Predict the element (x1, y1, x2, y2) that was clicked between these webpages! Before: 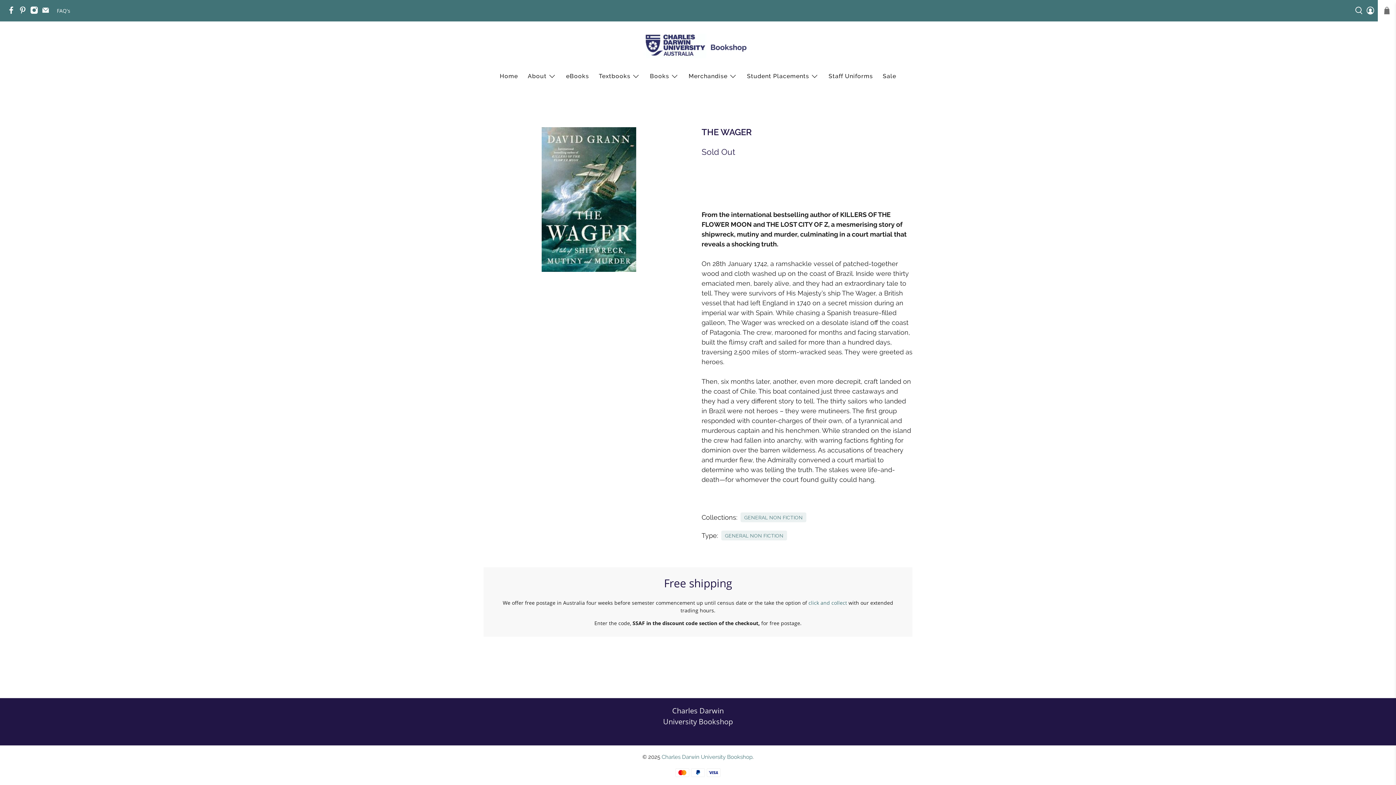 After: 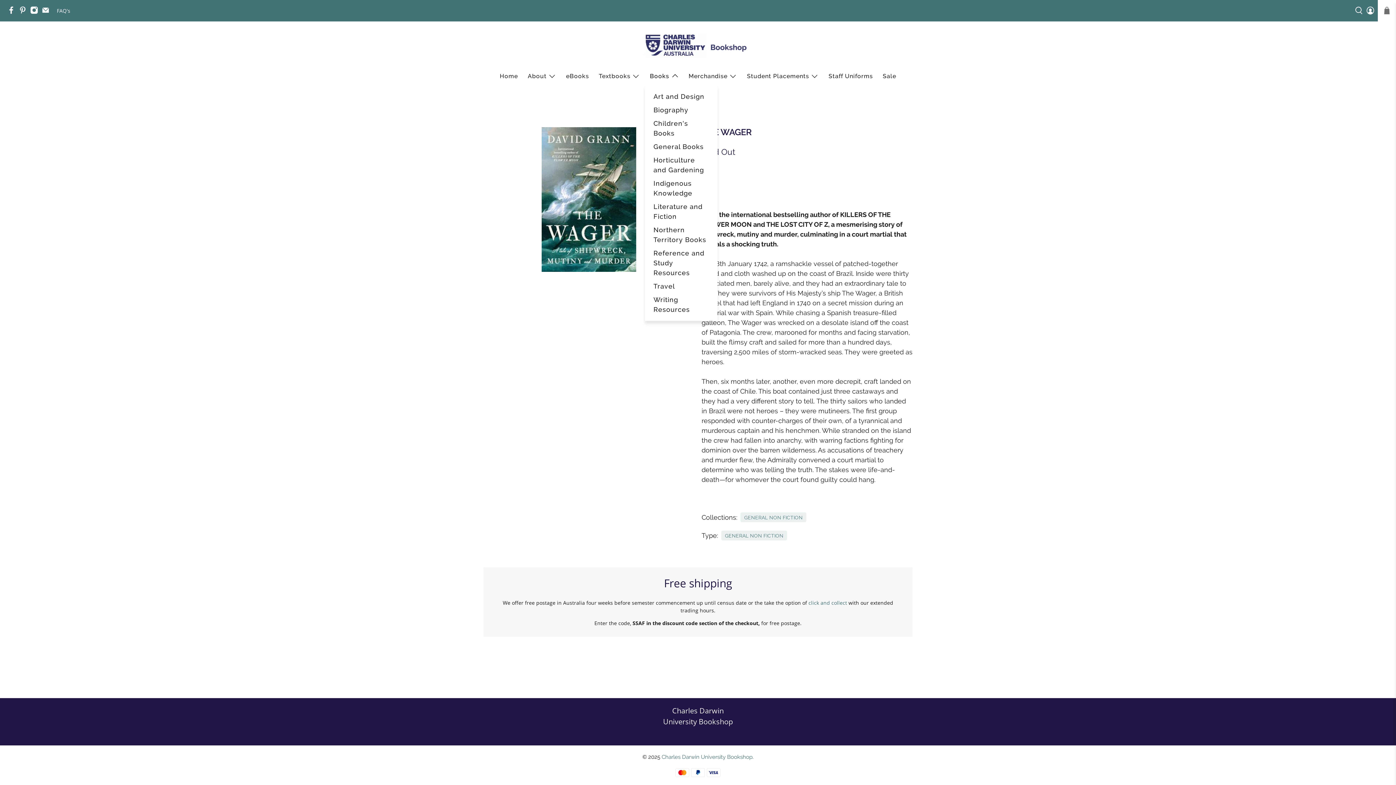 Action: label: Books bbox: (645, 65, 683, 87)